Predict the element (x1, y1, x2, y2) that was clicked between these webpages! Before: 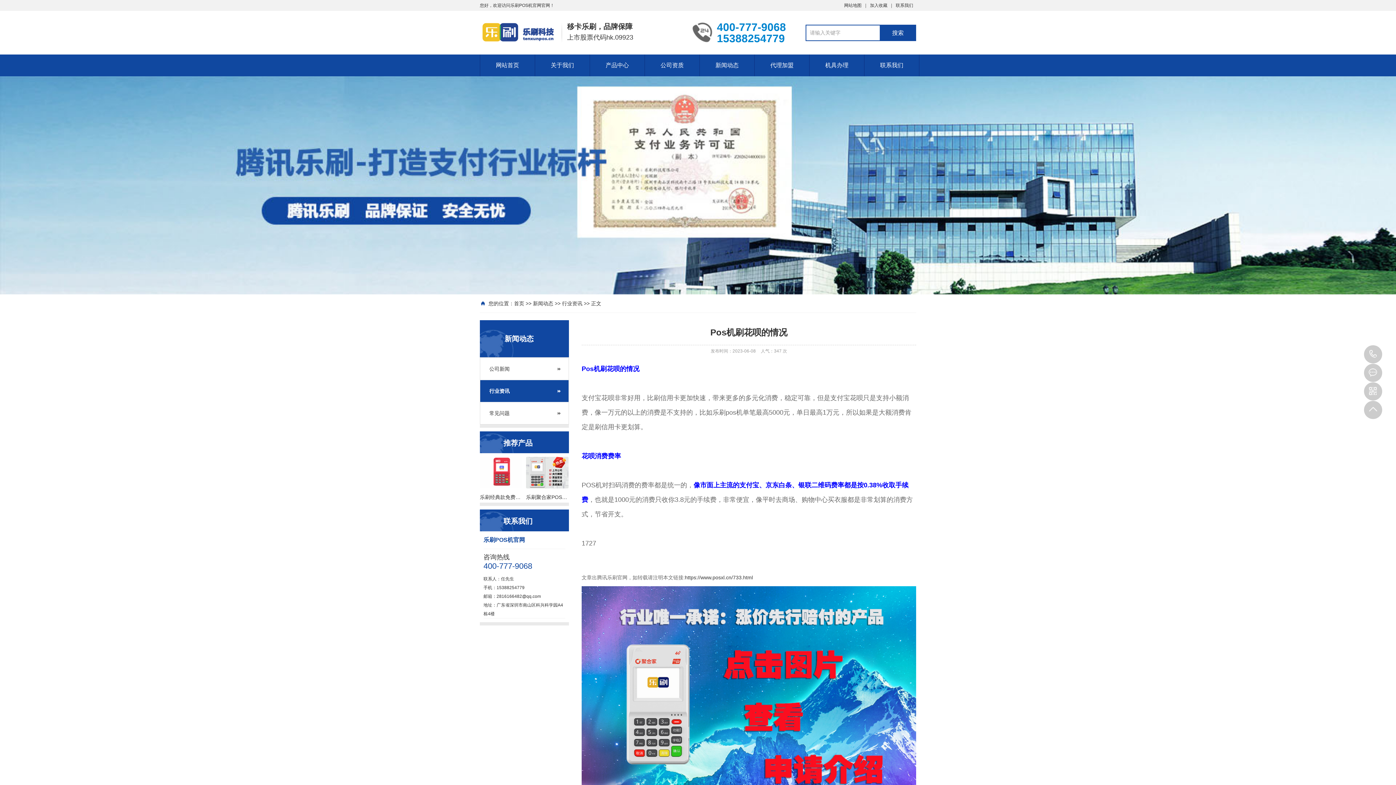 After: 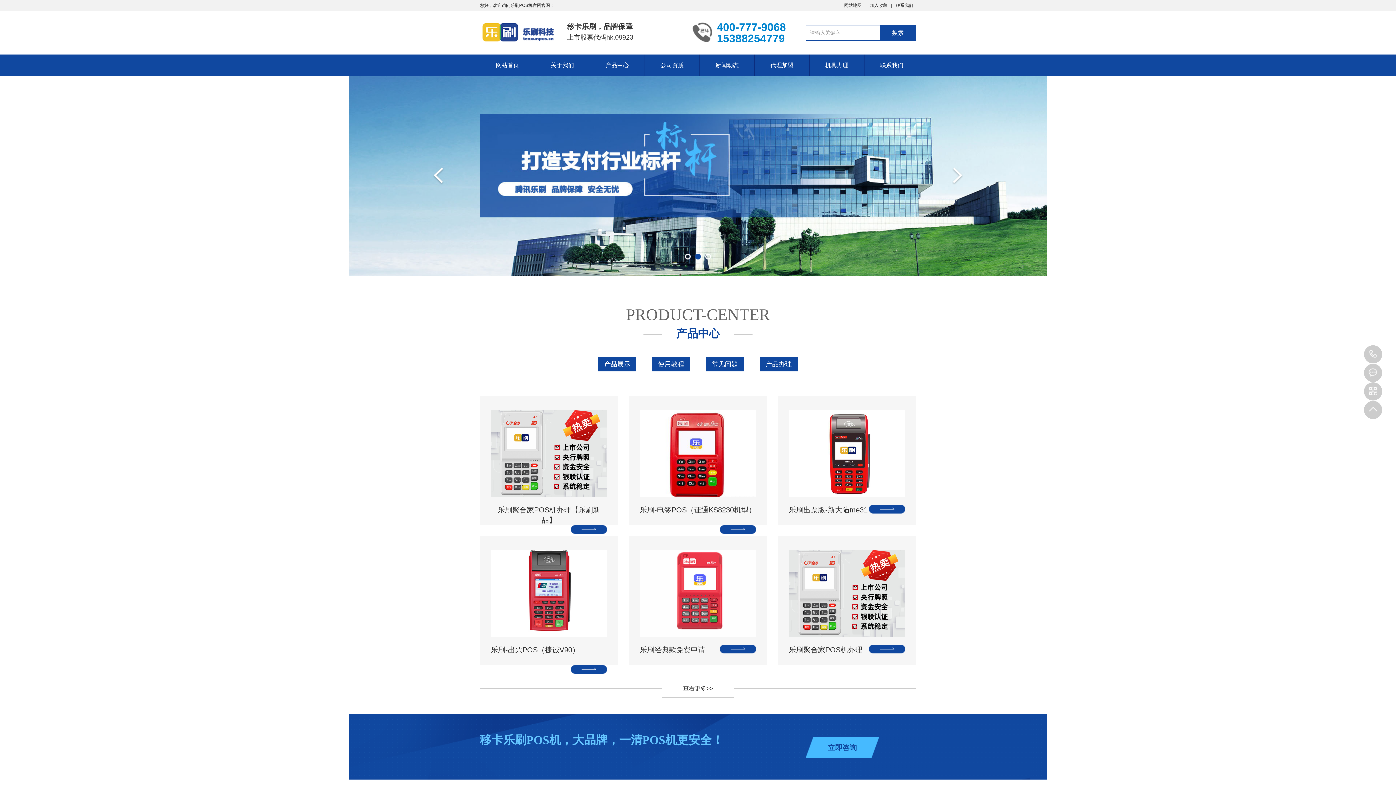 Action: bbox: (480, 21, 556, 42)